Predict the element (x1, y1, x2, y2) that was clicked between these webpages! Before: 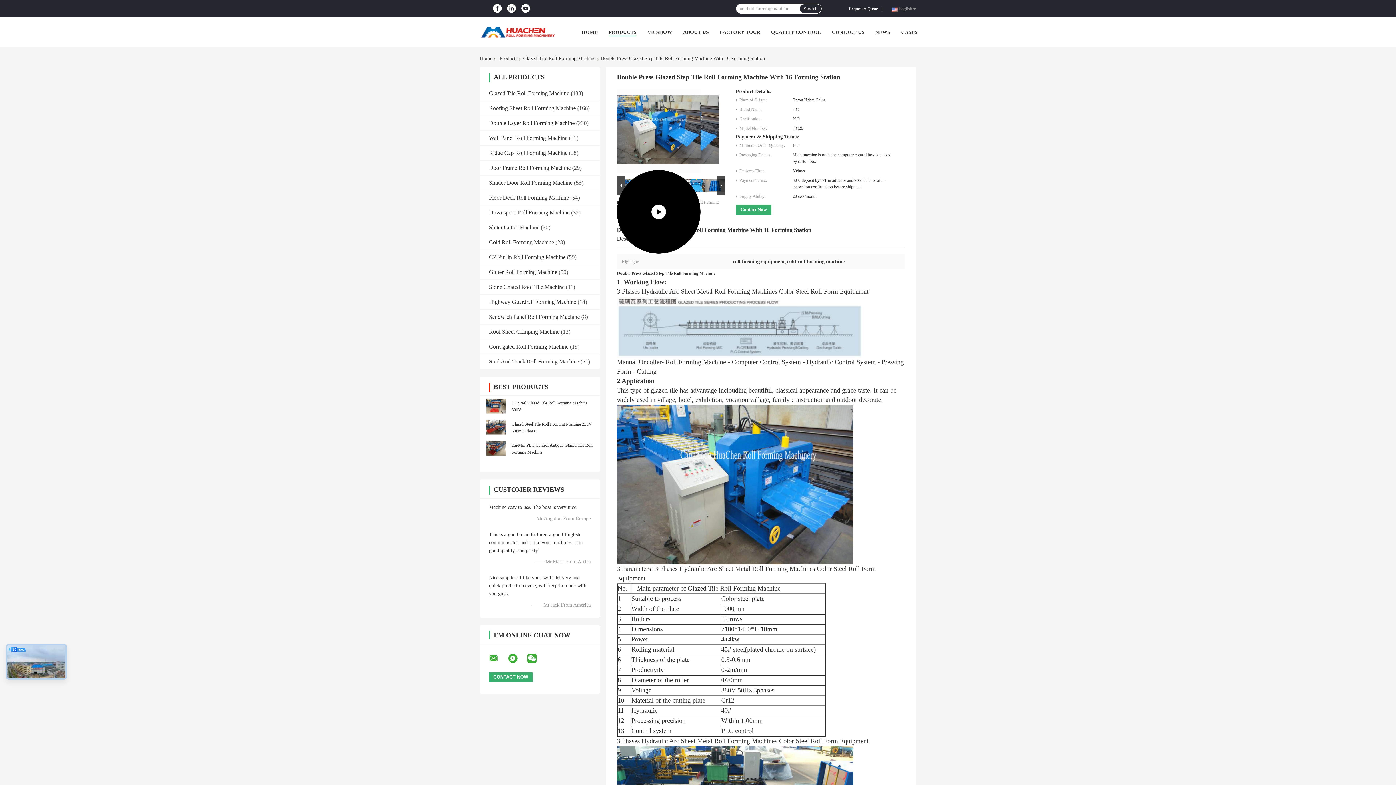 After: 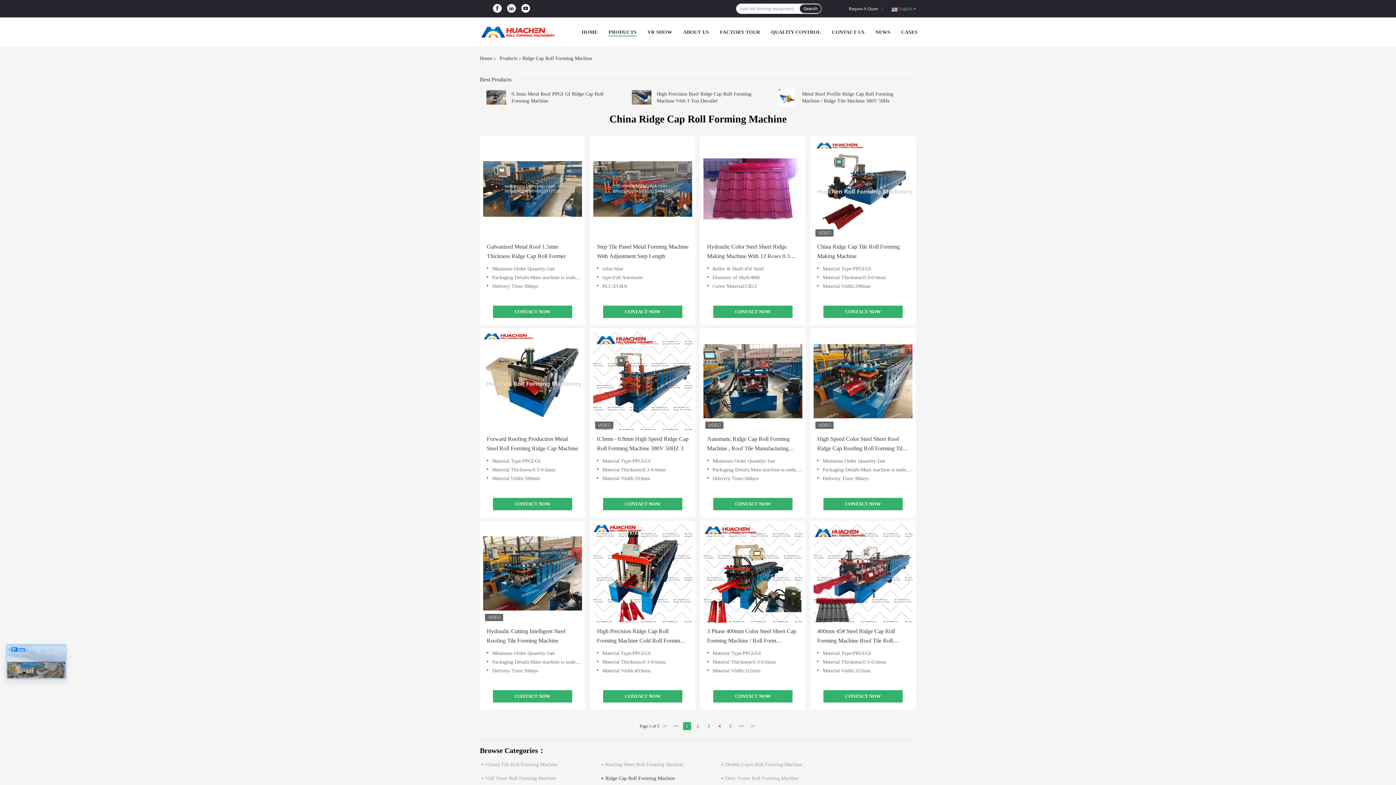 Action: bbox: (489, 149, 567, 155) label: Ridge Cap Roll Forming Machine